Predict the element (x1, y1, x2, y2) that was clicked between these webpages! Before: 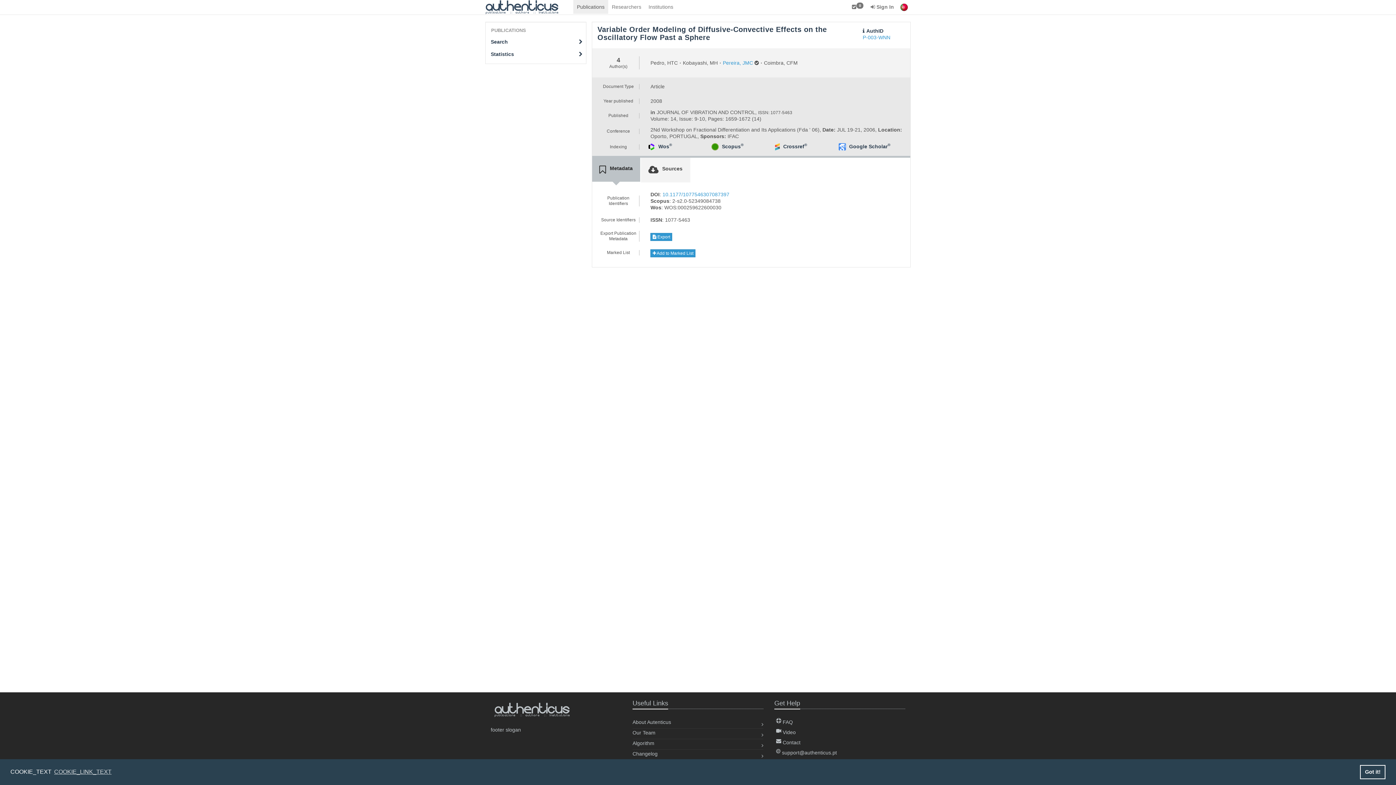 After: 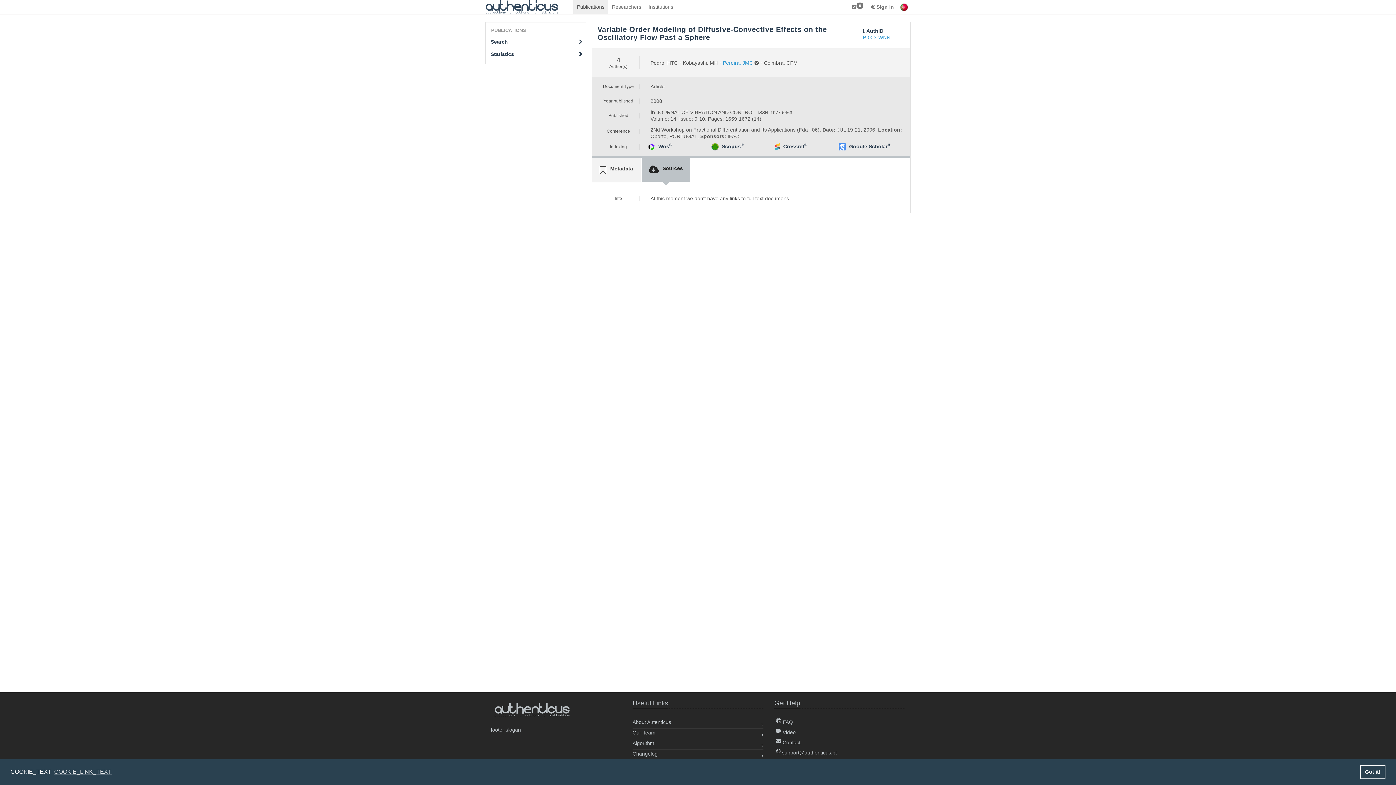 Action: label: Sources bbox: (640, 157, 690, 182)